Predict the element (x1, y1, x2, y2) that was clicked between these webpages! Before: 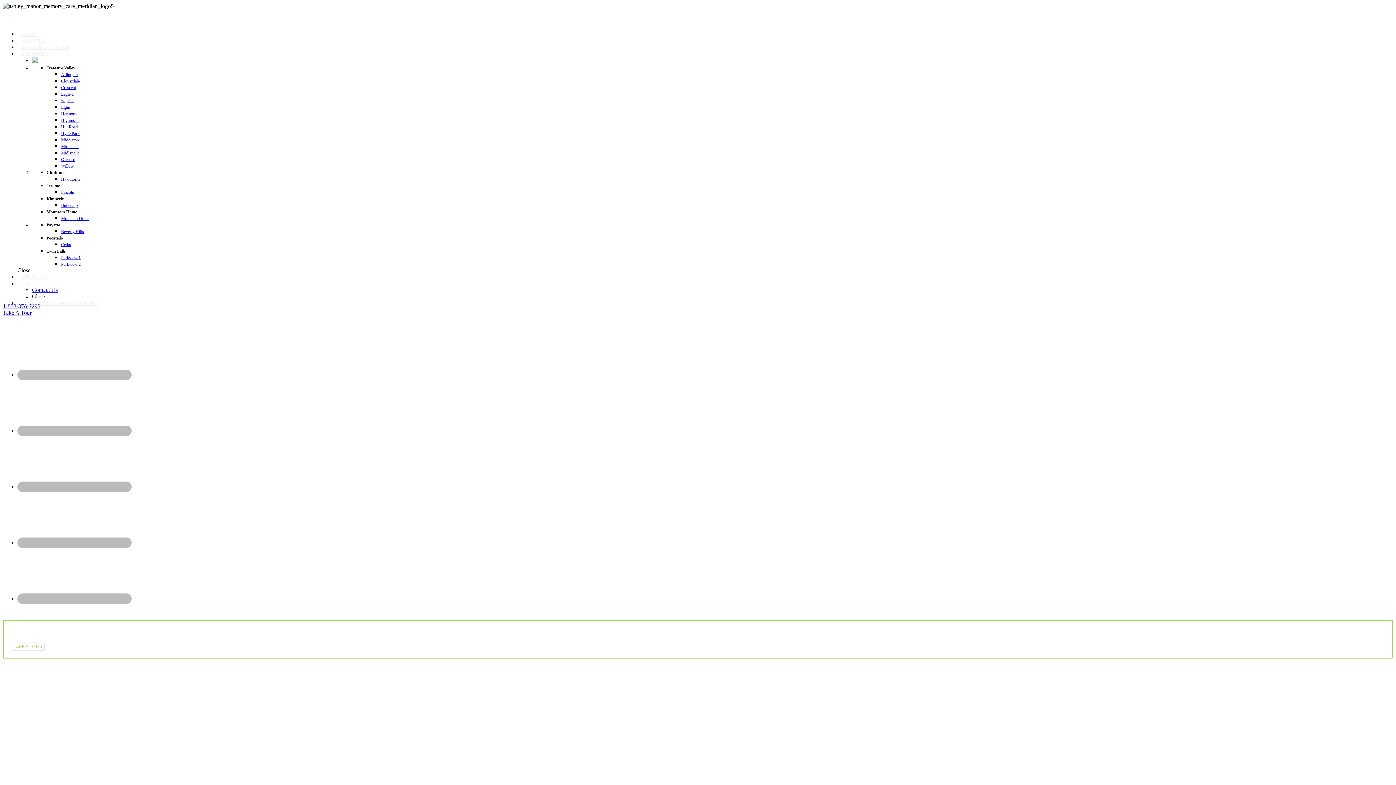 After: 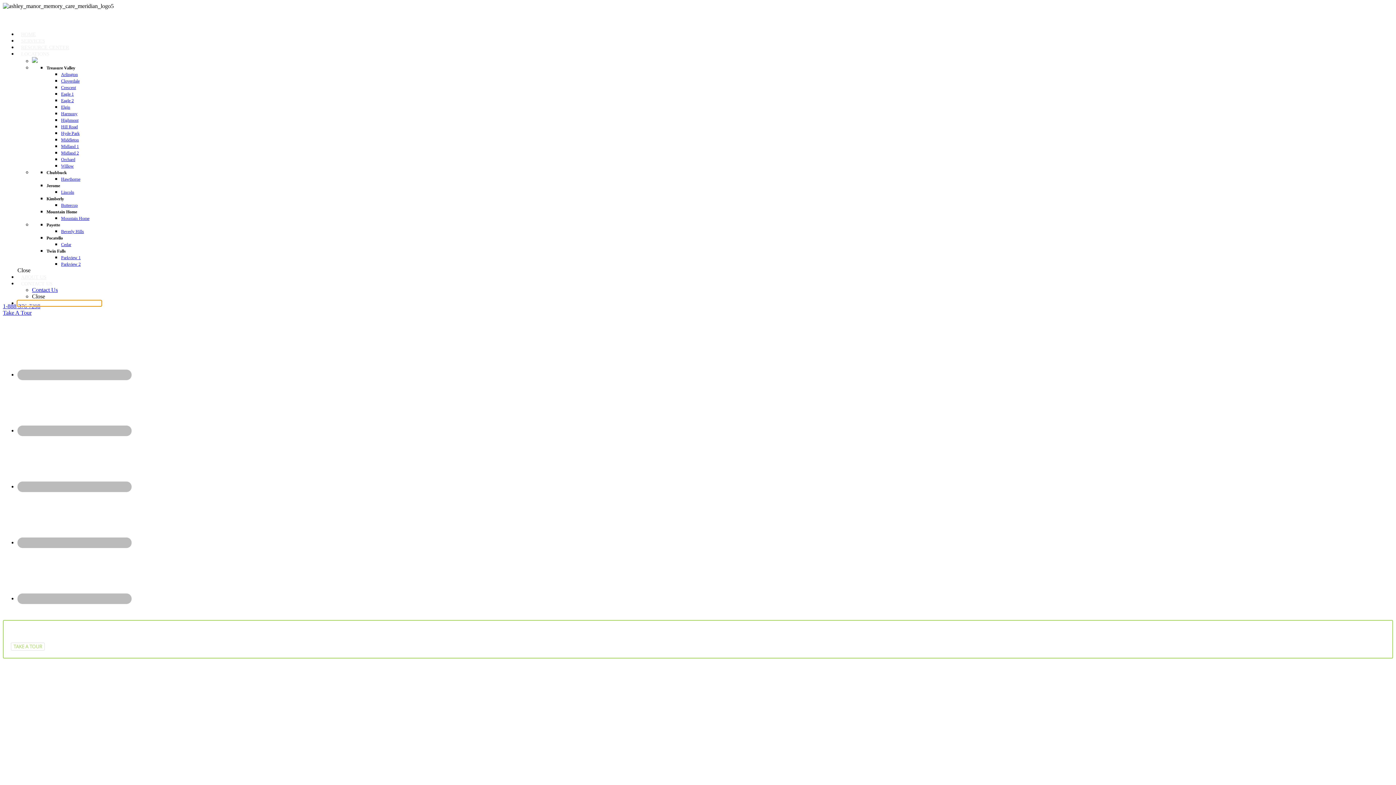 Action: label: EMPLOYMENT OPPORTUNITIES bbox: (17, 300, 101, 306)